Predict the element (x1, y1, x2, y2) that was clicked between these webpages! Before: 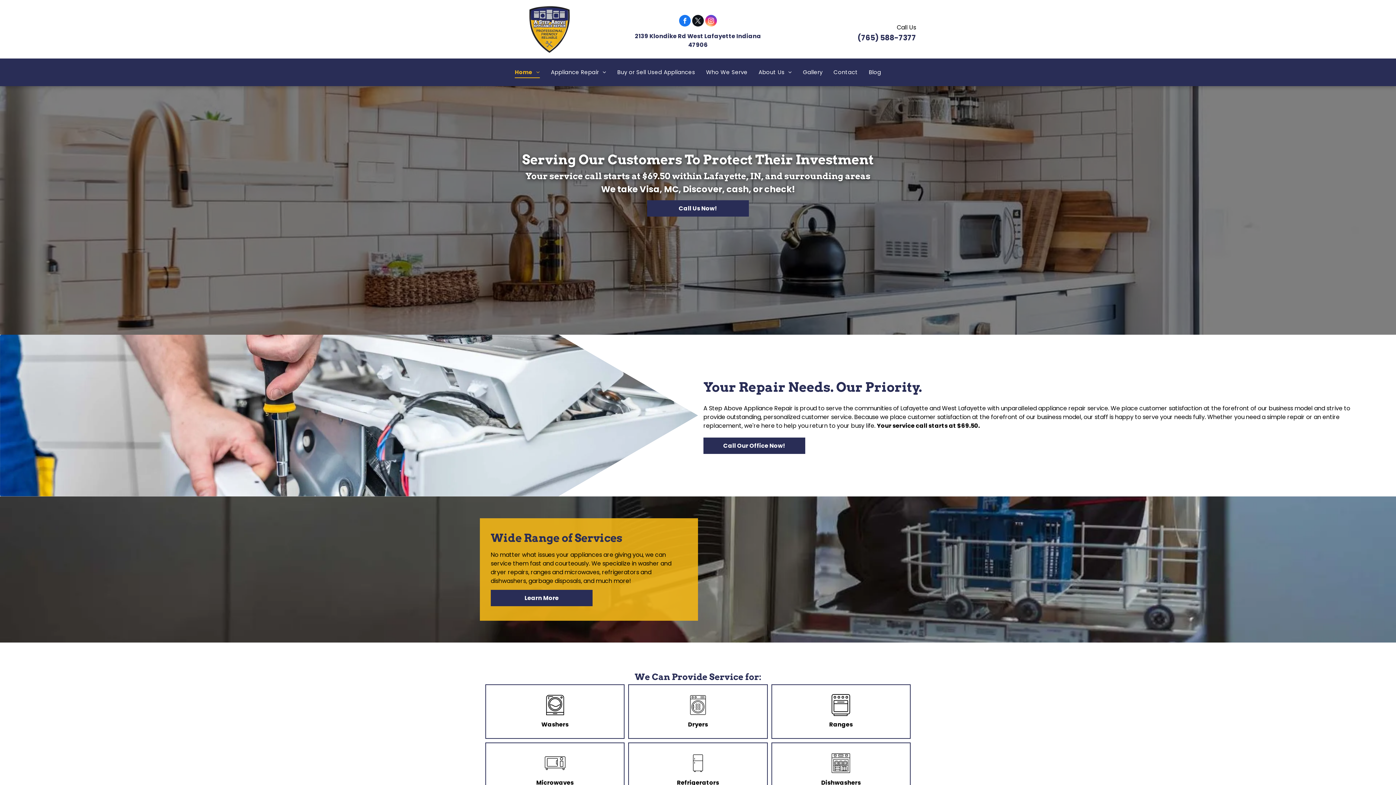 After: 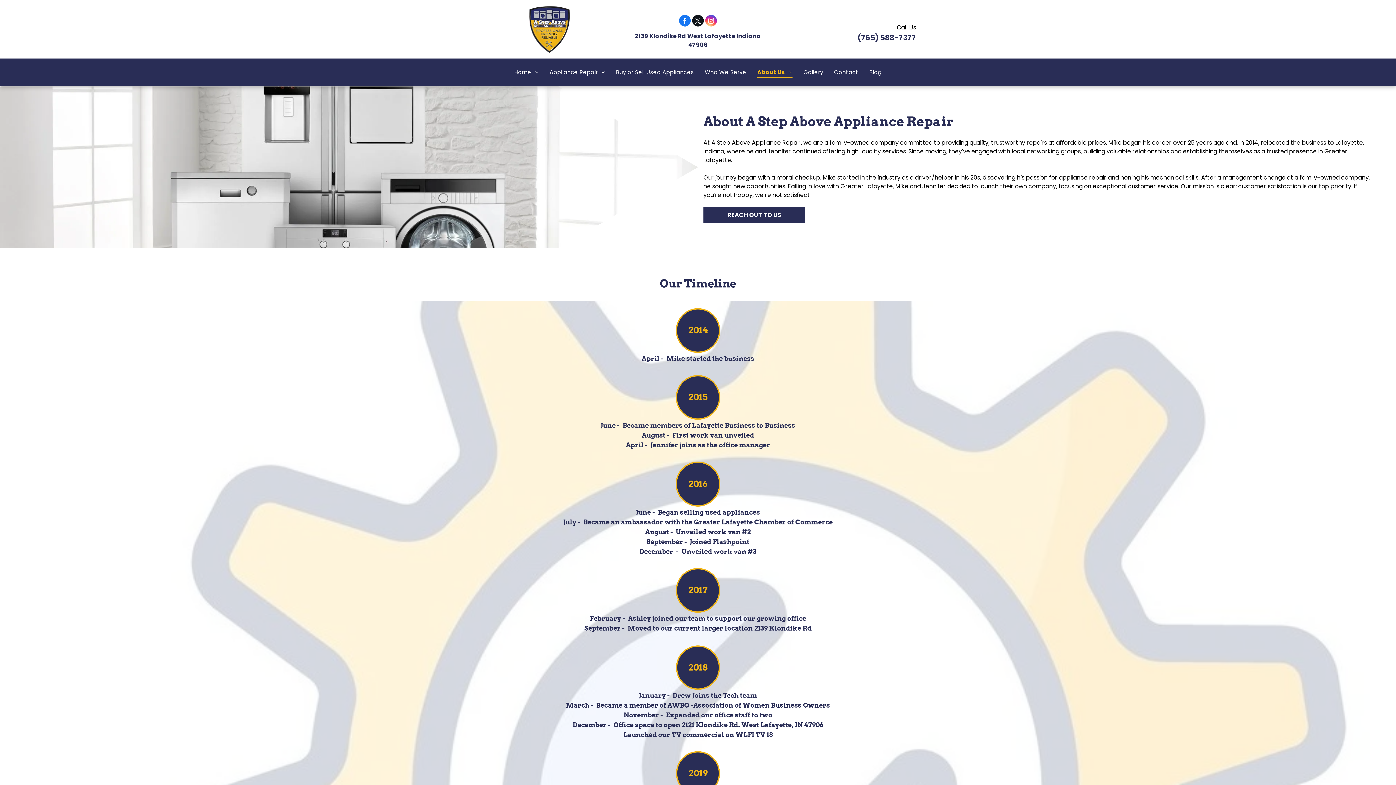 Action: bbox: (753, 66, 797, 78) label: About Us